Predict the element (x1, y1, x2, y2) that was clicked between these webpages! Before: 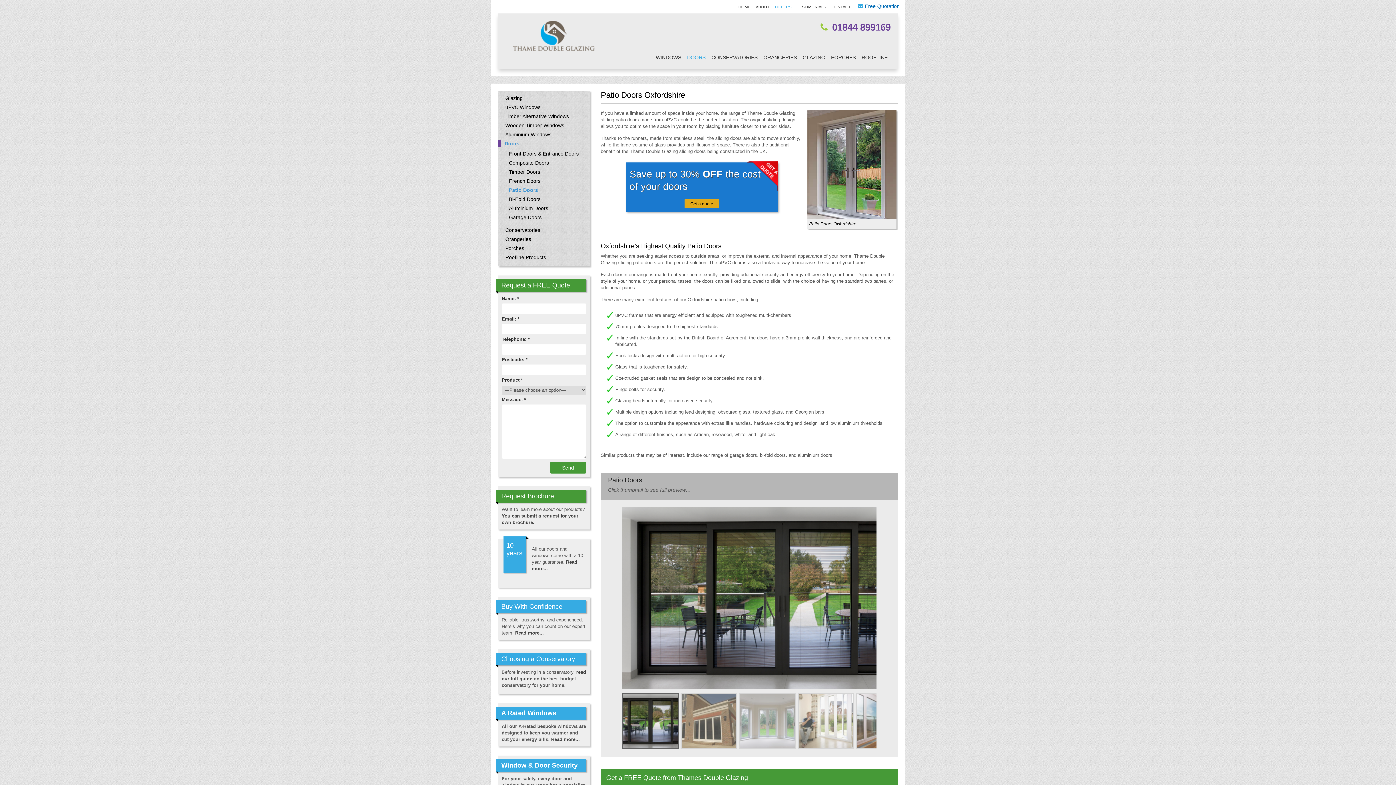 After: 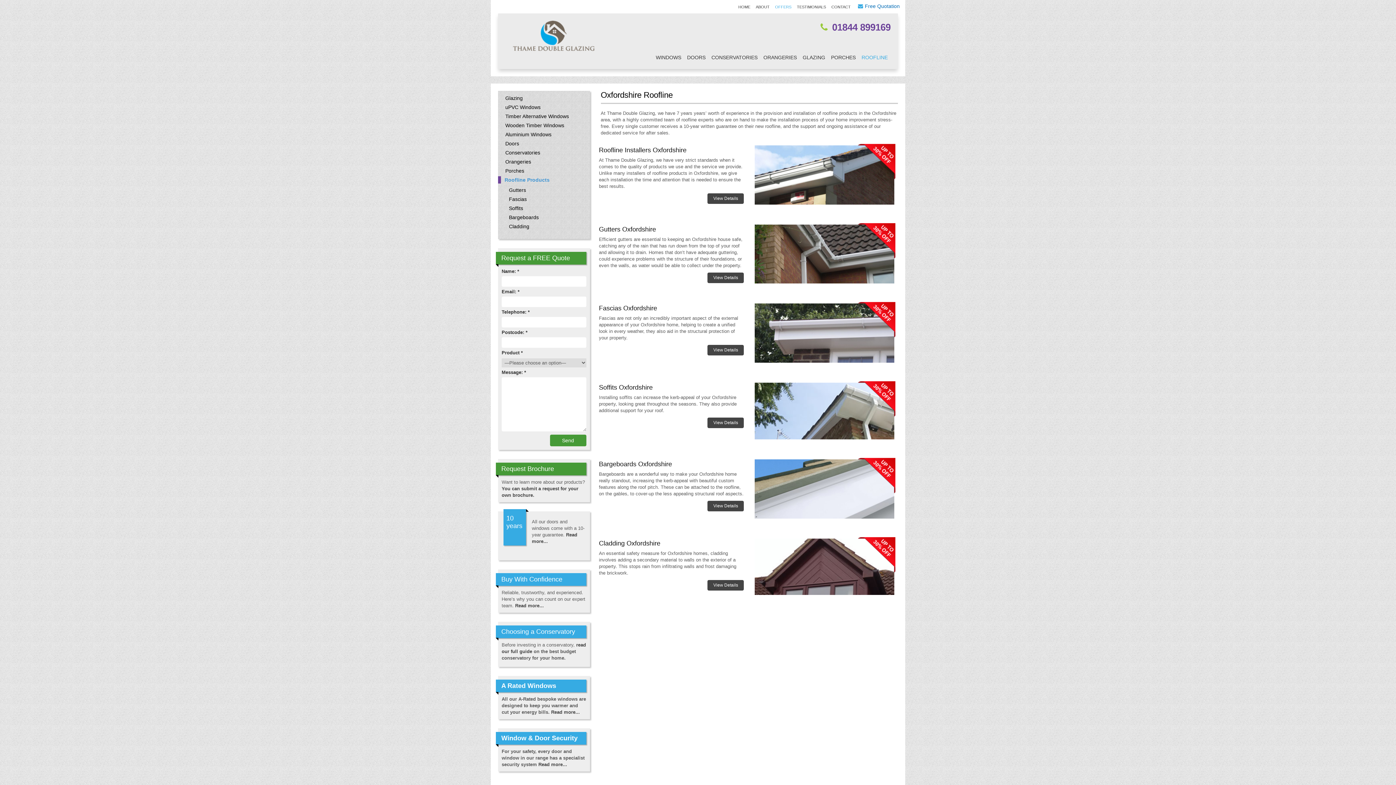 Action: bbox: (858, 50, 890, 64) label: ROOFLINE